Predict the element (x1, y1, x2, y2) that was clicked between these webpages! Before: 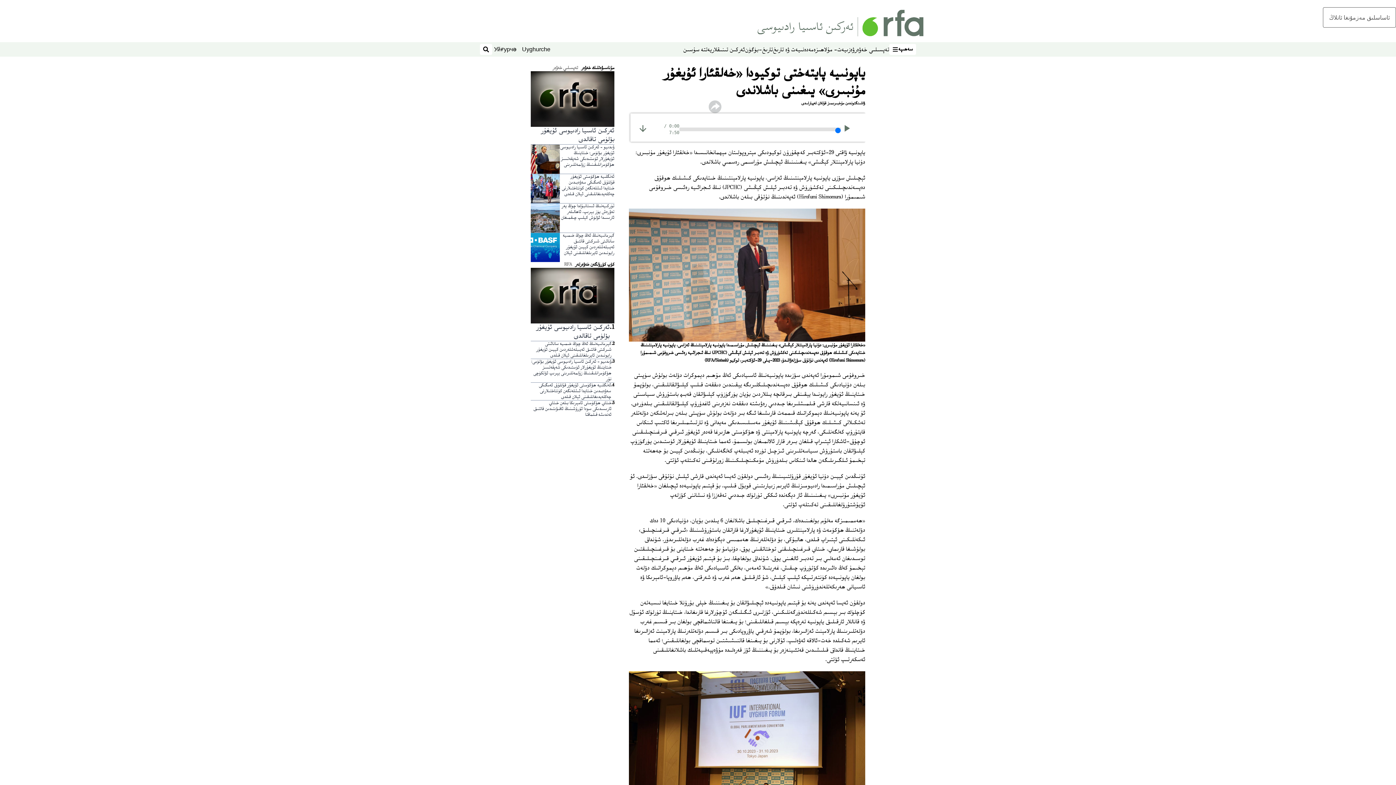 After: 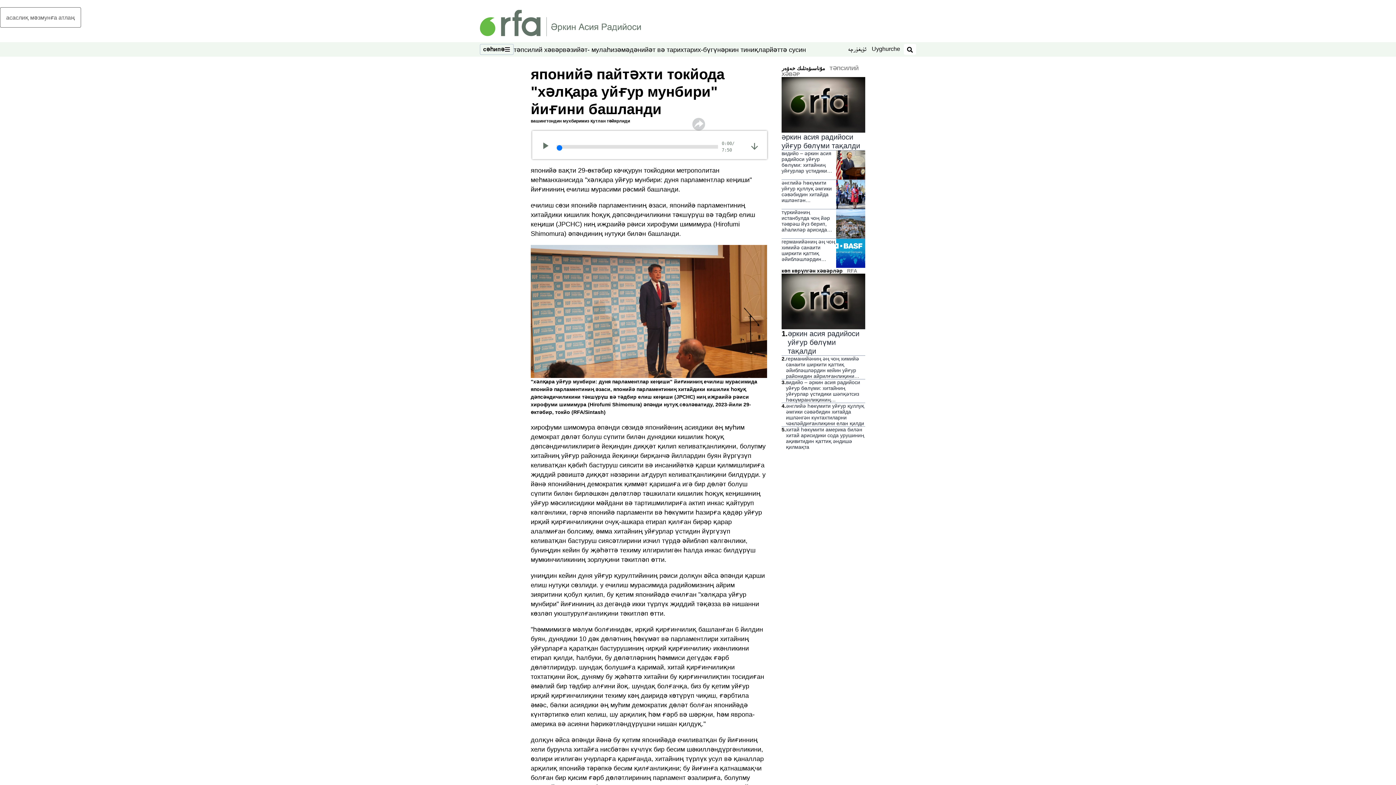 Action: label: Уйғурчә bbox: (492, 43, 518, 55)